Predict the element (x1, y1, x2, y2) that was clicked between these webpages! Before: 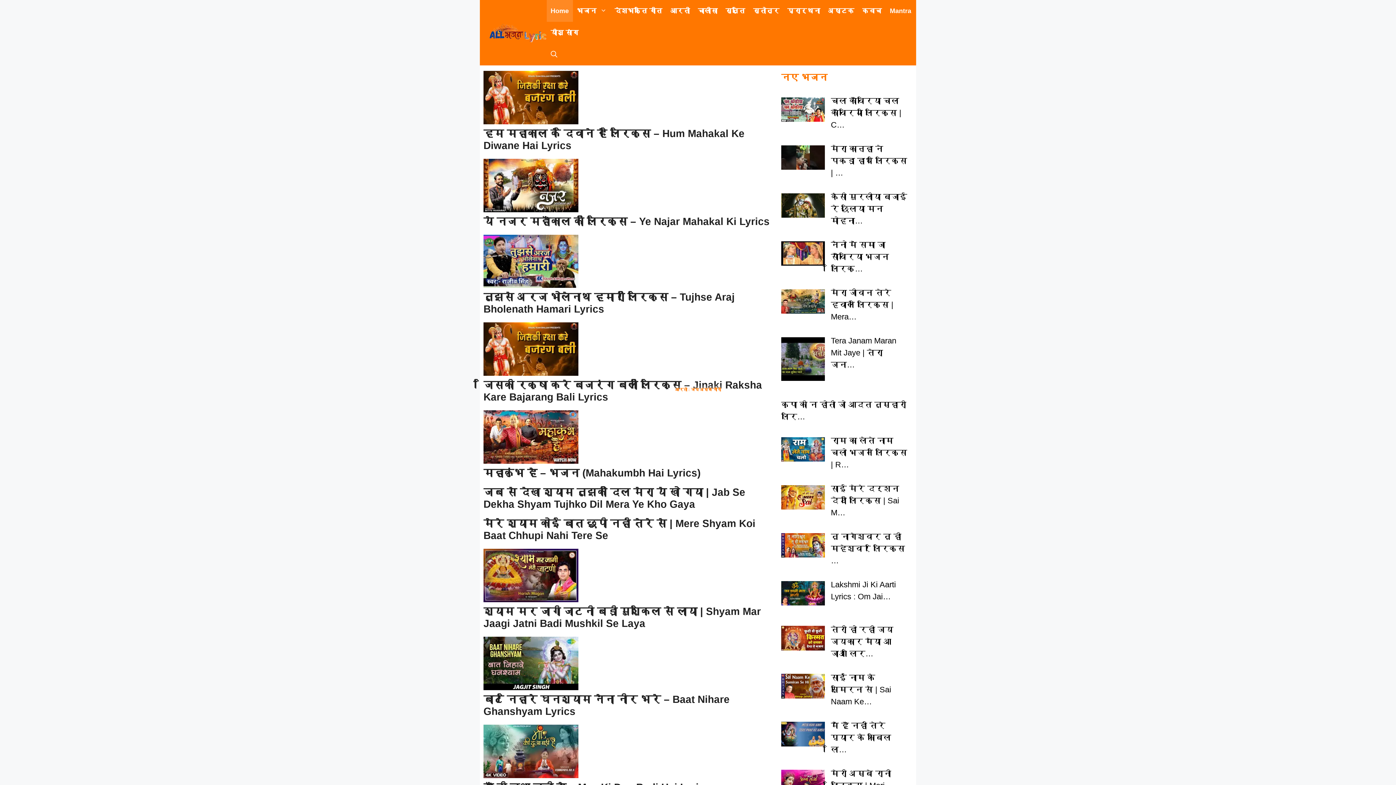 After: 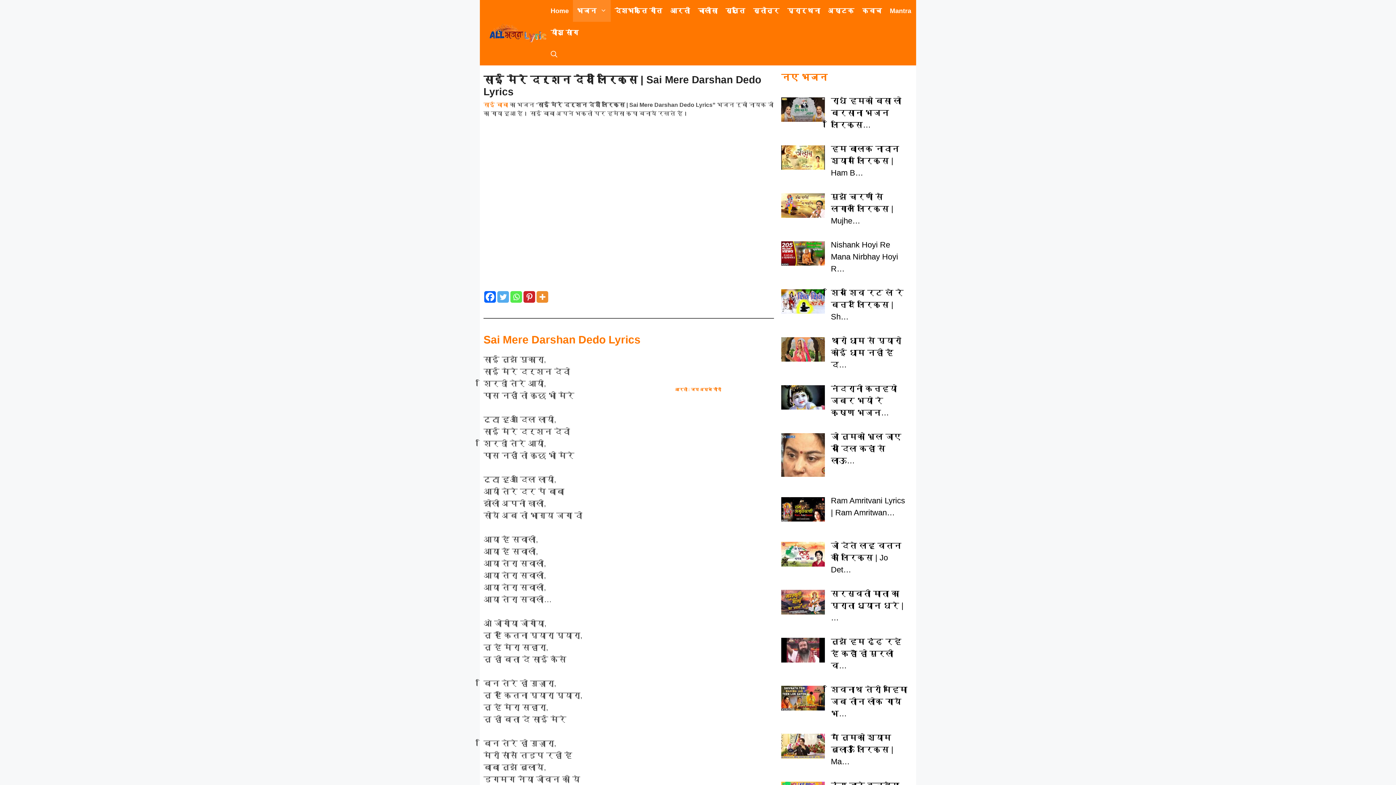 Action: bbox: (831, 484, 899, 517) label: साई मेरे दर्शन देदो लिरिक्स | Sai M…